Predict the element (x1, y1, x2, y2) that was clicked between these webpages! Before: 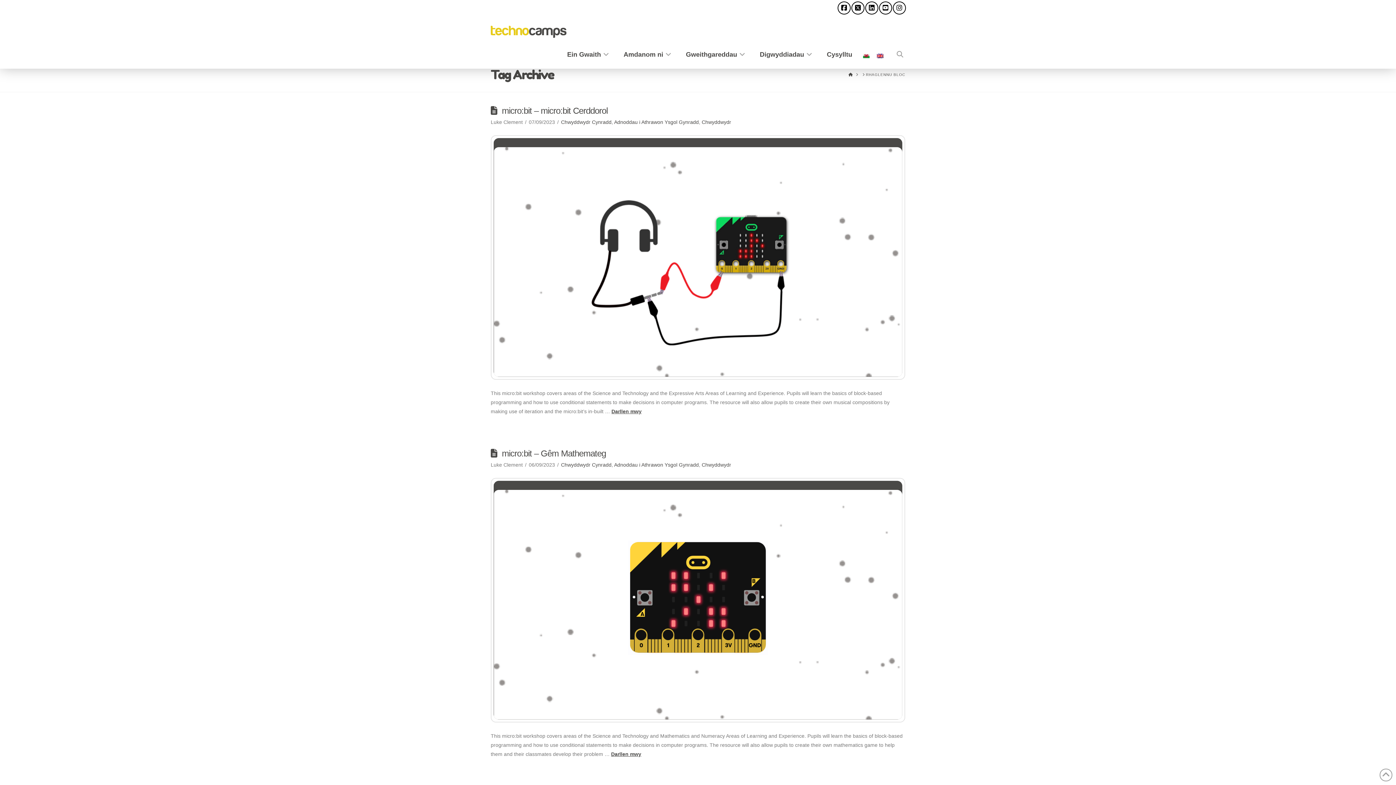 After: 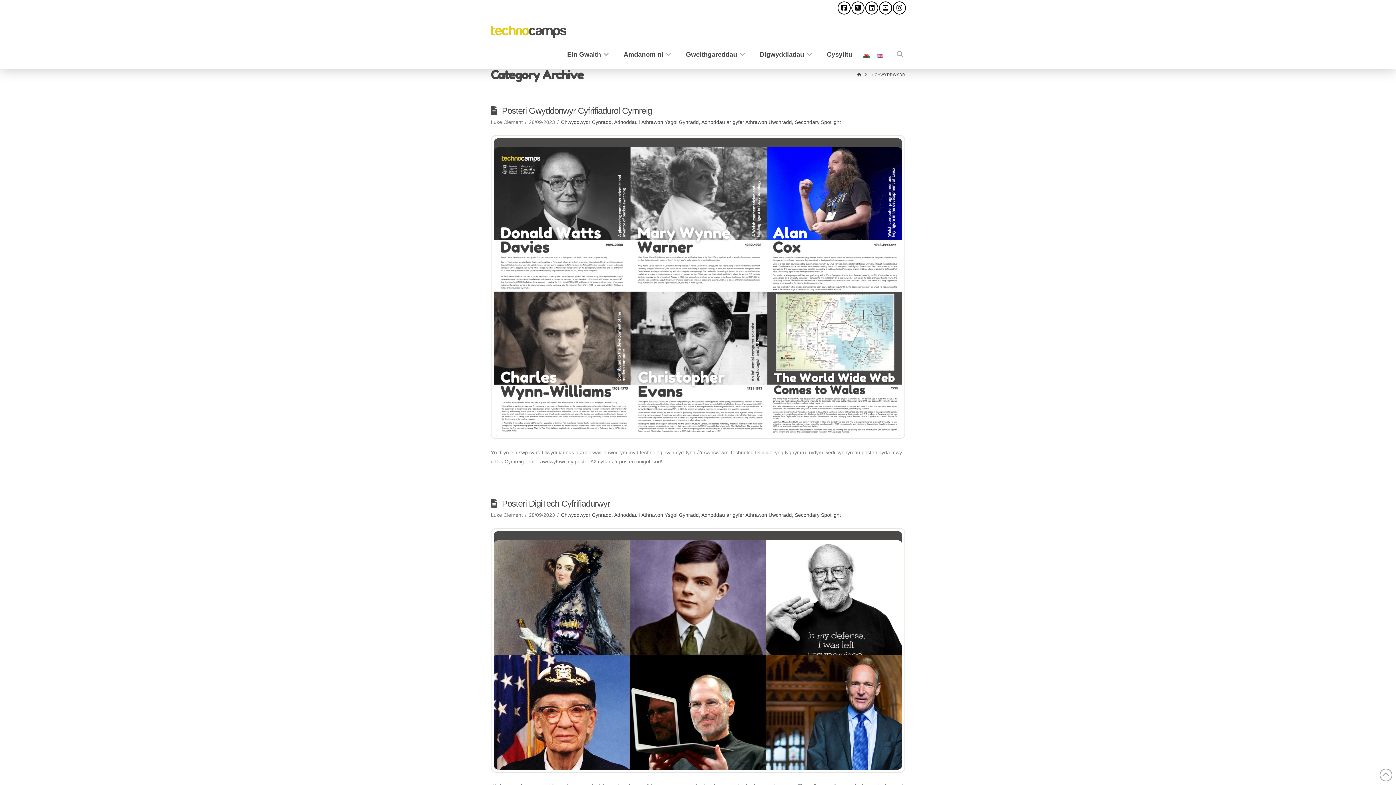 Action: label: Chwyddwydr bbox: (701, 462, 731, 468)